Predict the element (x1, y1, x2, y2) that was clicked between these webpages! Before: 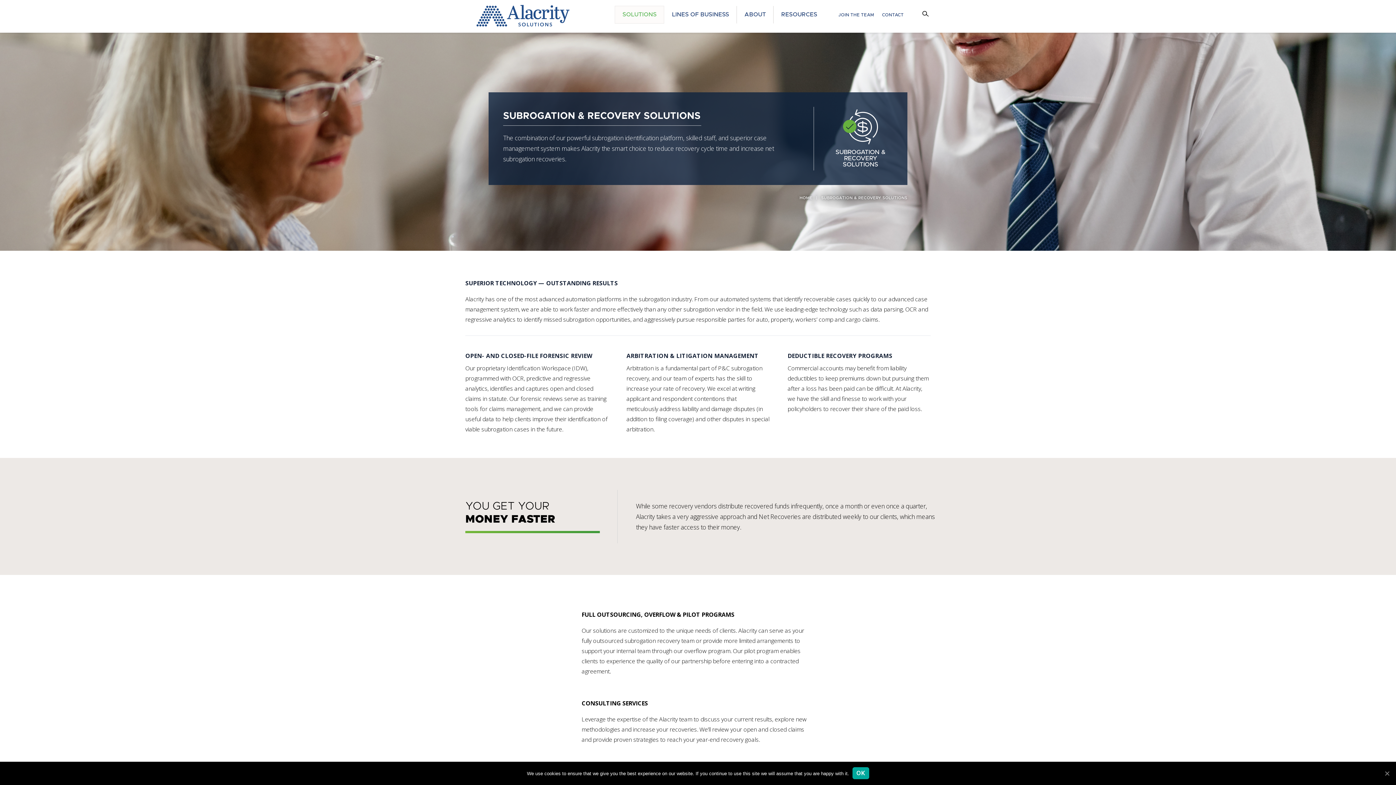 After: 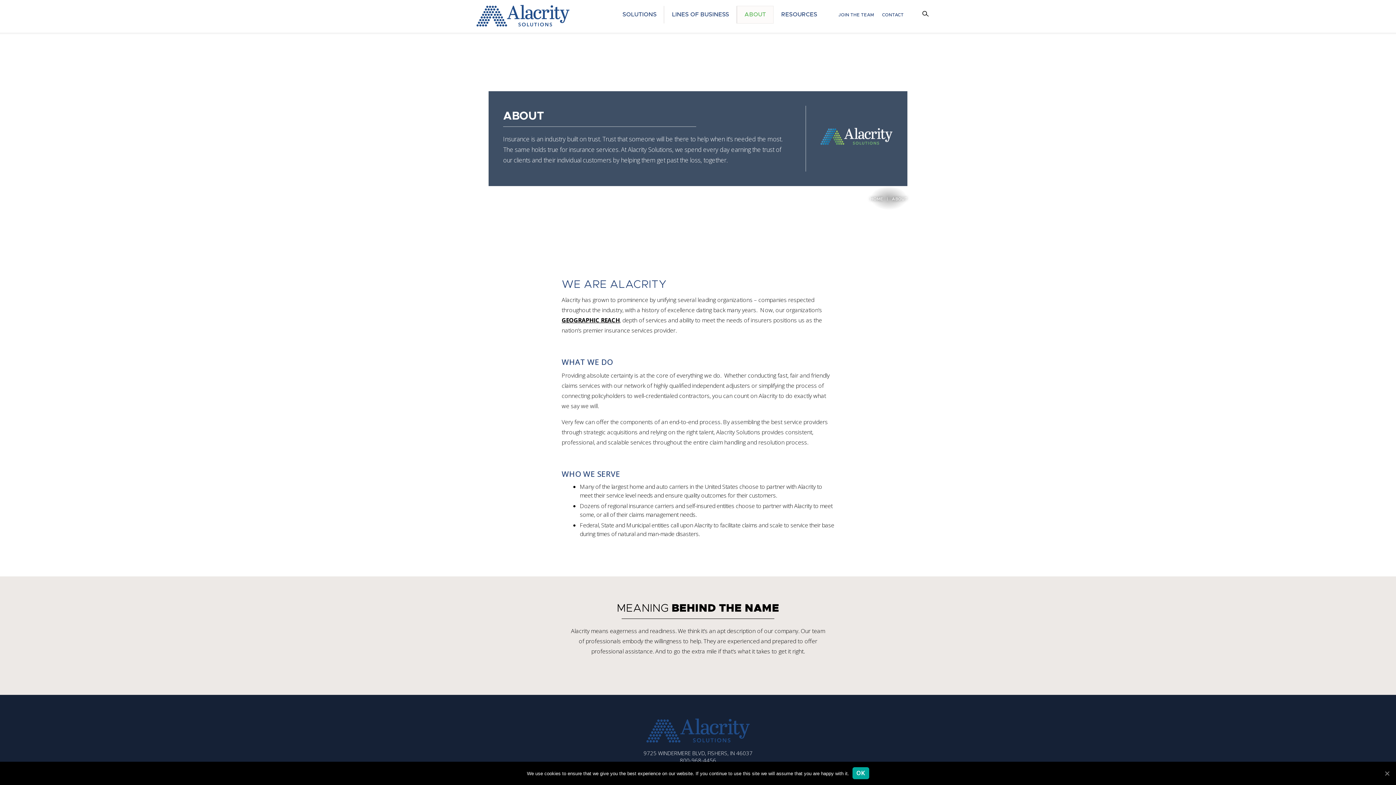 Action: label: ABOUT bbox: (736, 5, 773, 23)